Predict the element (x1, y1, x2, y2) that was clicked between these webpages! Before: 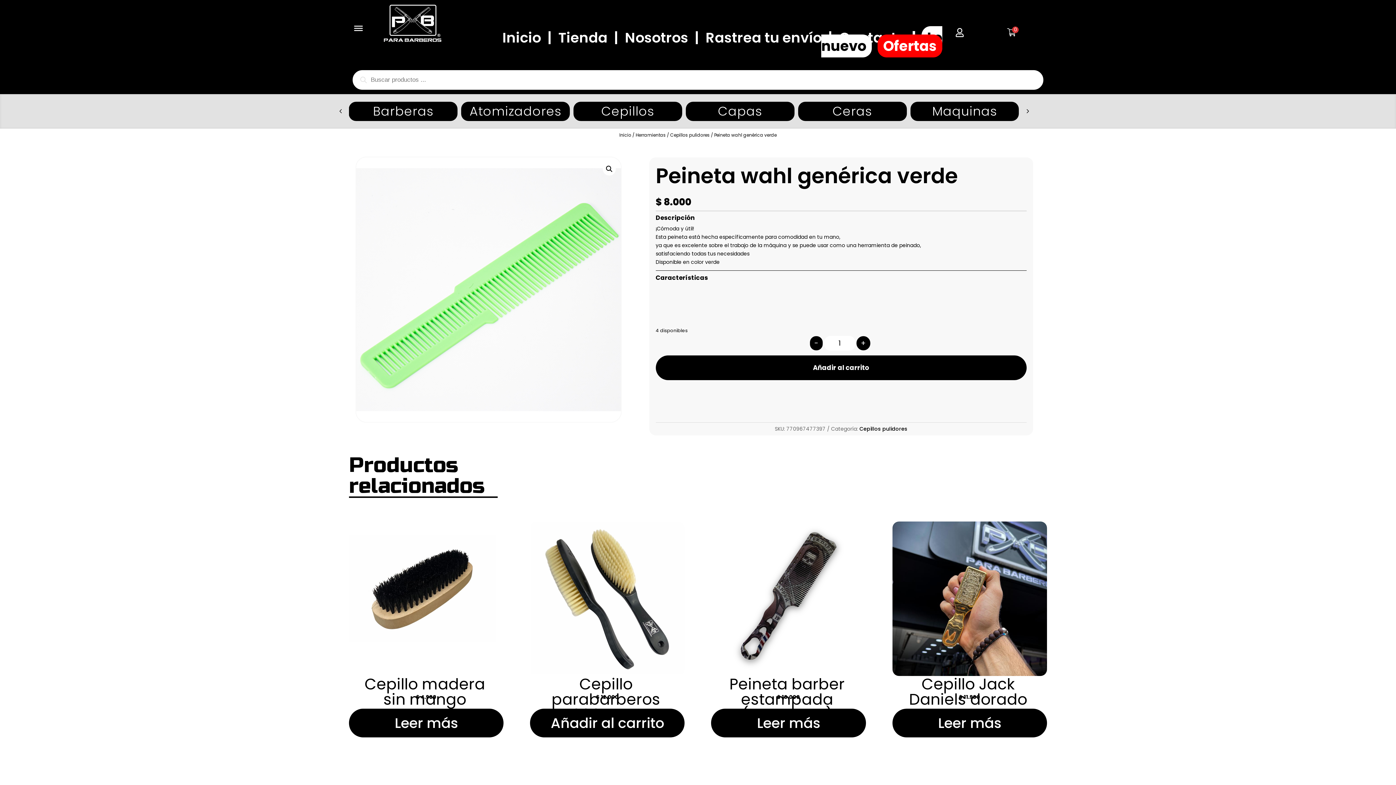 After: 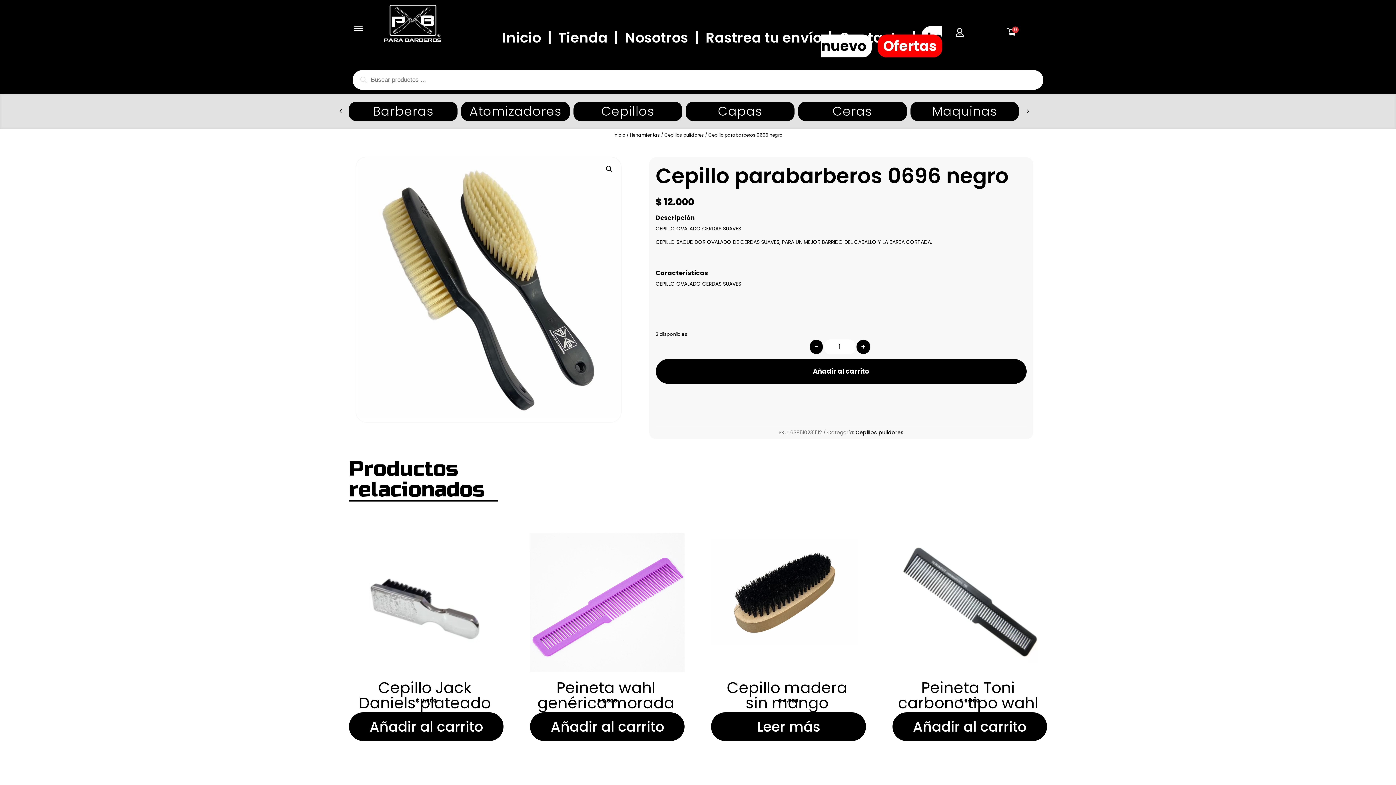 Action: bbox: (530, 521, 684, 702) label: Cepillo parabarberos 0696 negro
$ 12.000